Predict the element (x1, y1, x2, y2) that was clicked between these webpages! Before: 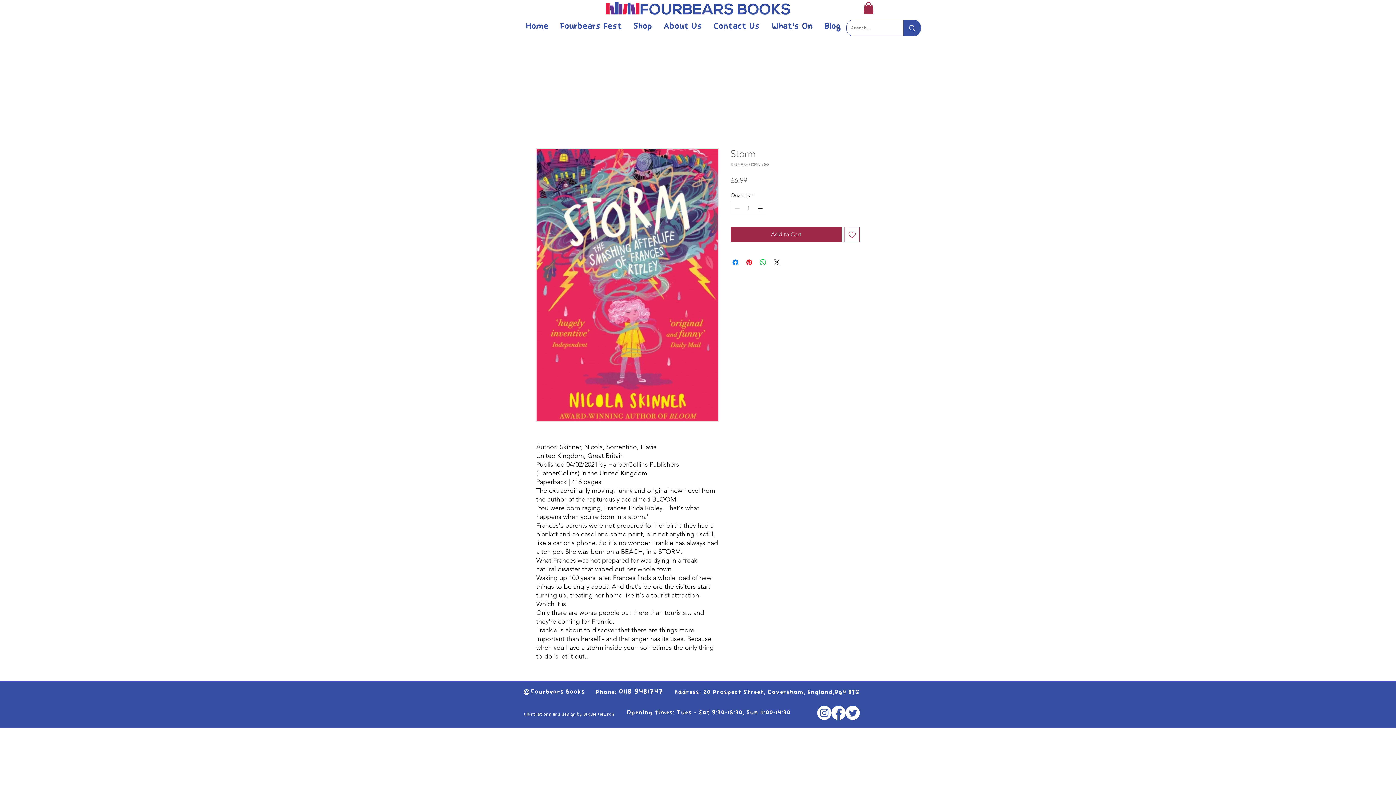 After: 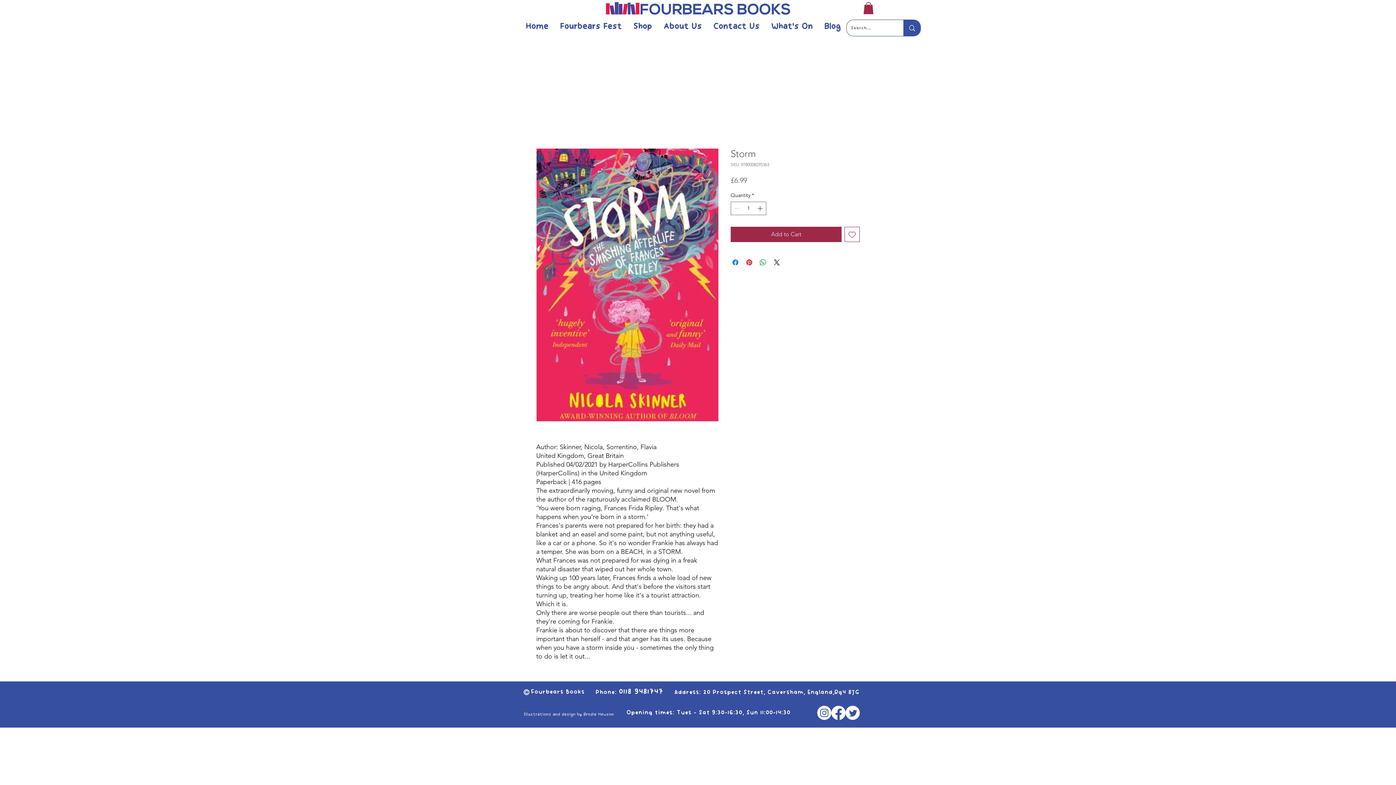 Action: bbox: (817, 706, 831, 720) label: Instagram   